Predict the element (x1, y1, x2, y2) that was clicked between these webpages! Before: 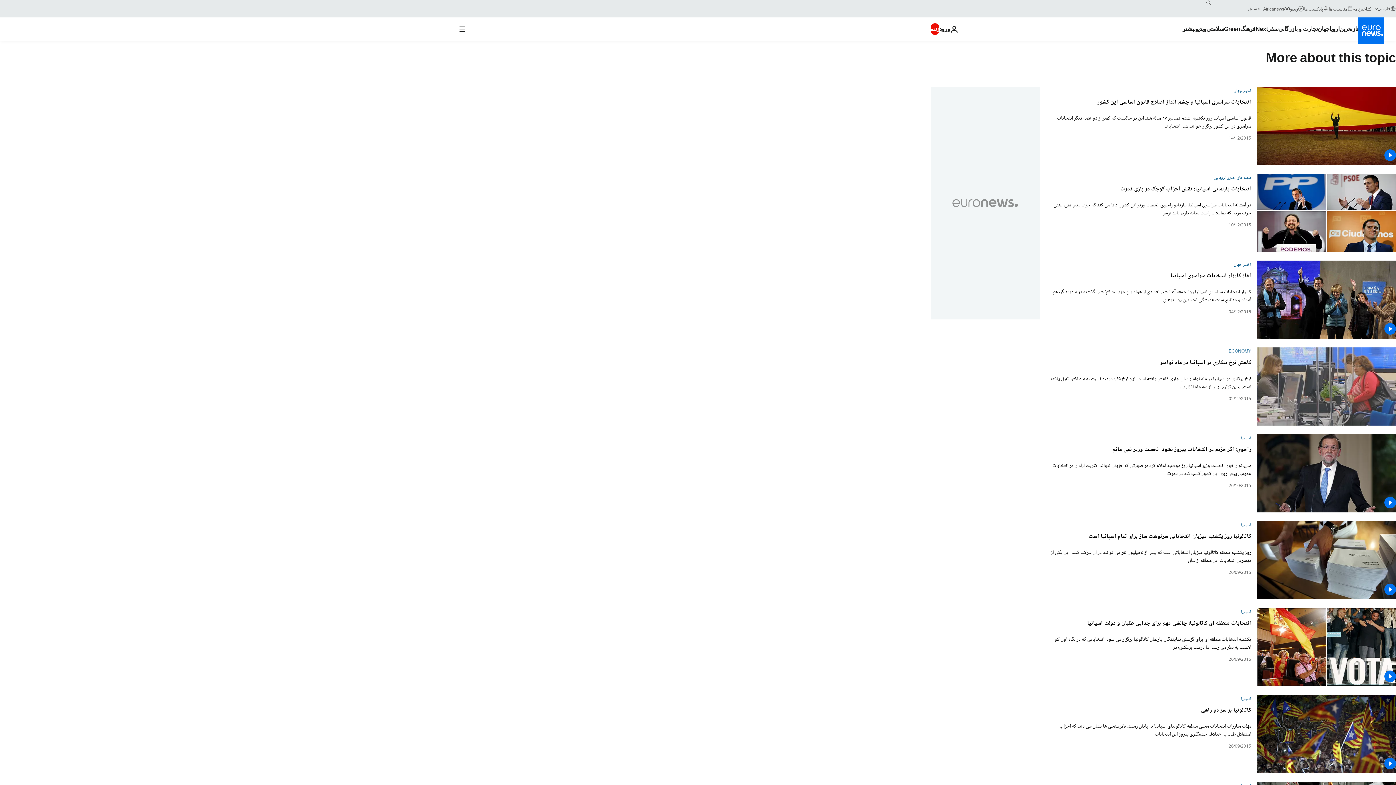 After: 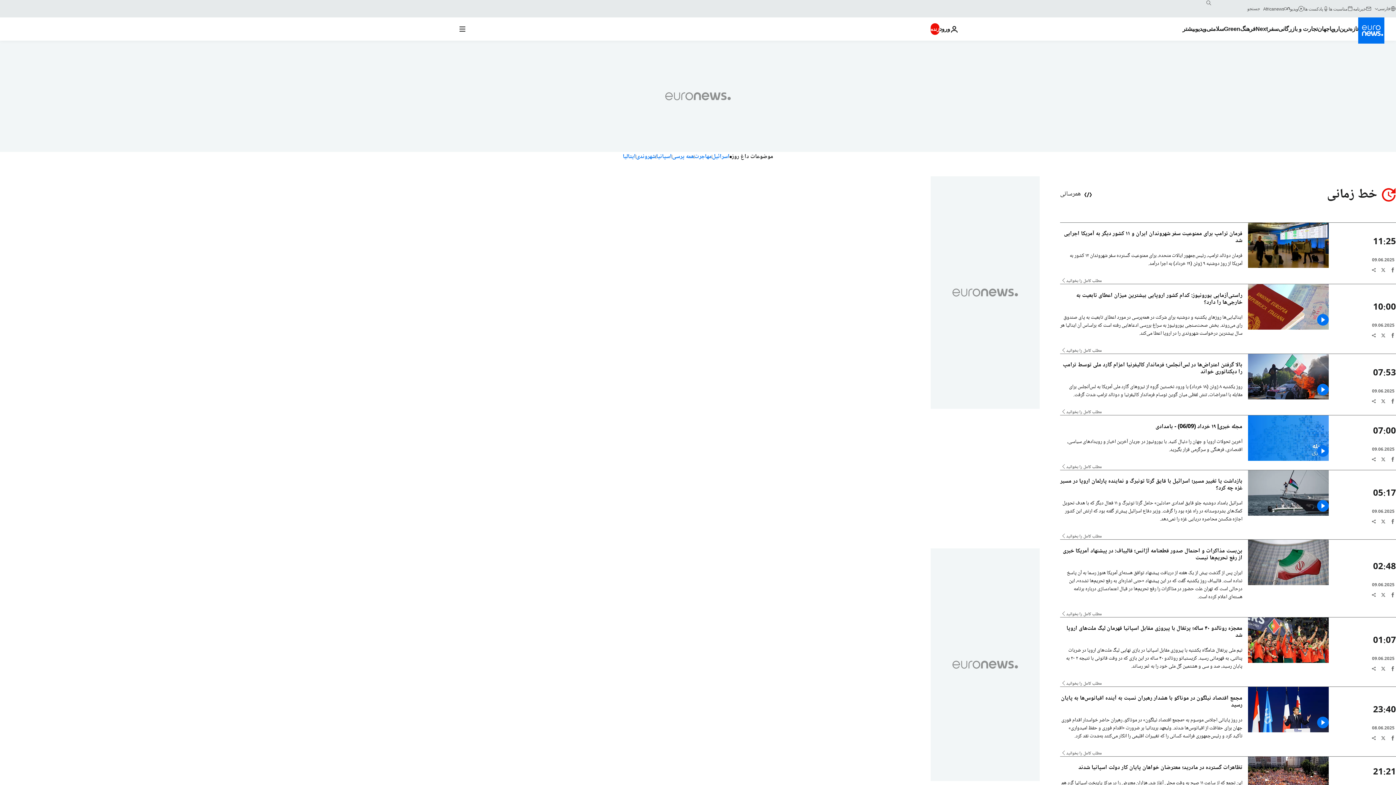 Action: label: Read more about تازه‌ترین bbox: (1339, 17, 1358, 40)